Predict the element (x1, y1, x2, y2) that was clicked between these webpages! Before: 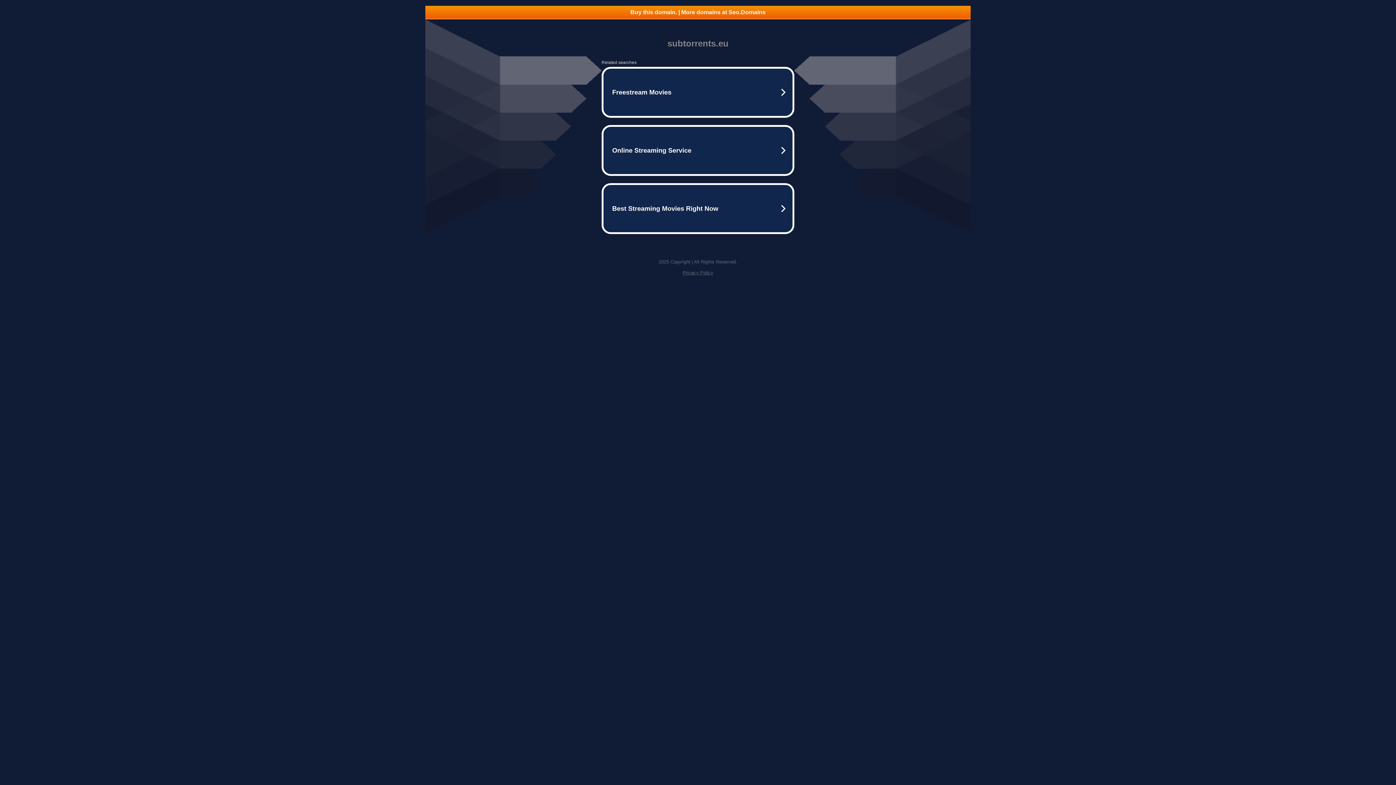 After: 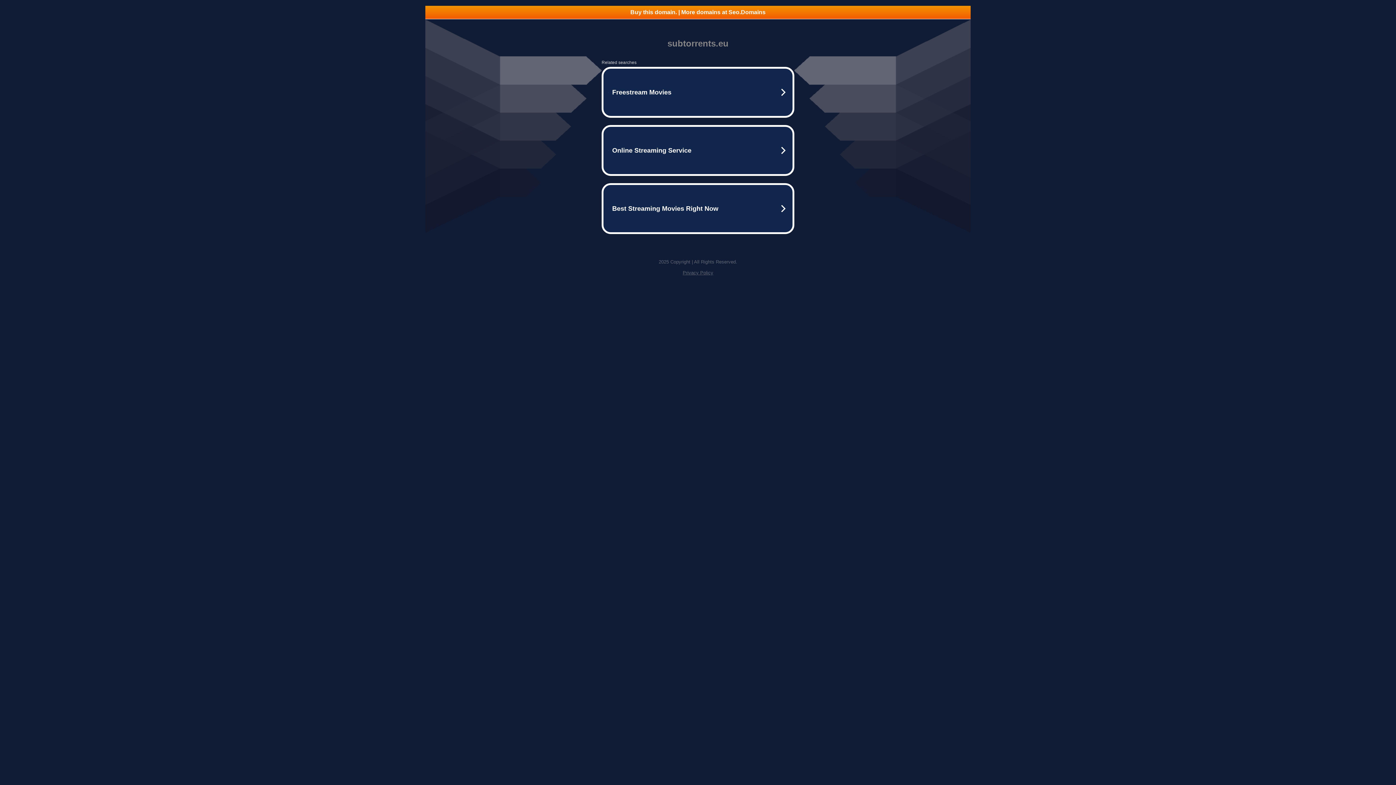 Action: label: Buy this domain. | More domains at Seo.Domains bbox: (425, 5, 970, 18)